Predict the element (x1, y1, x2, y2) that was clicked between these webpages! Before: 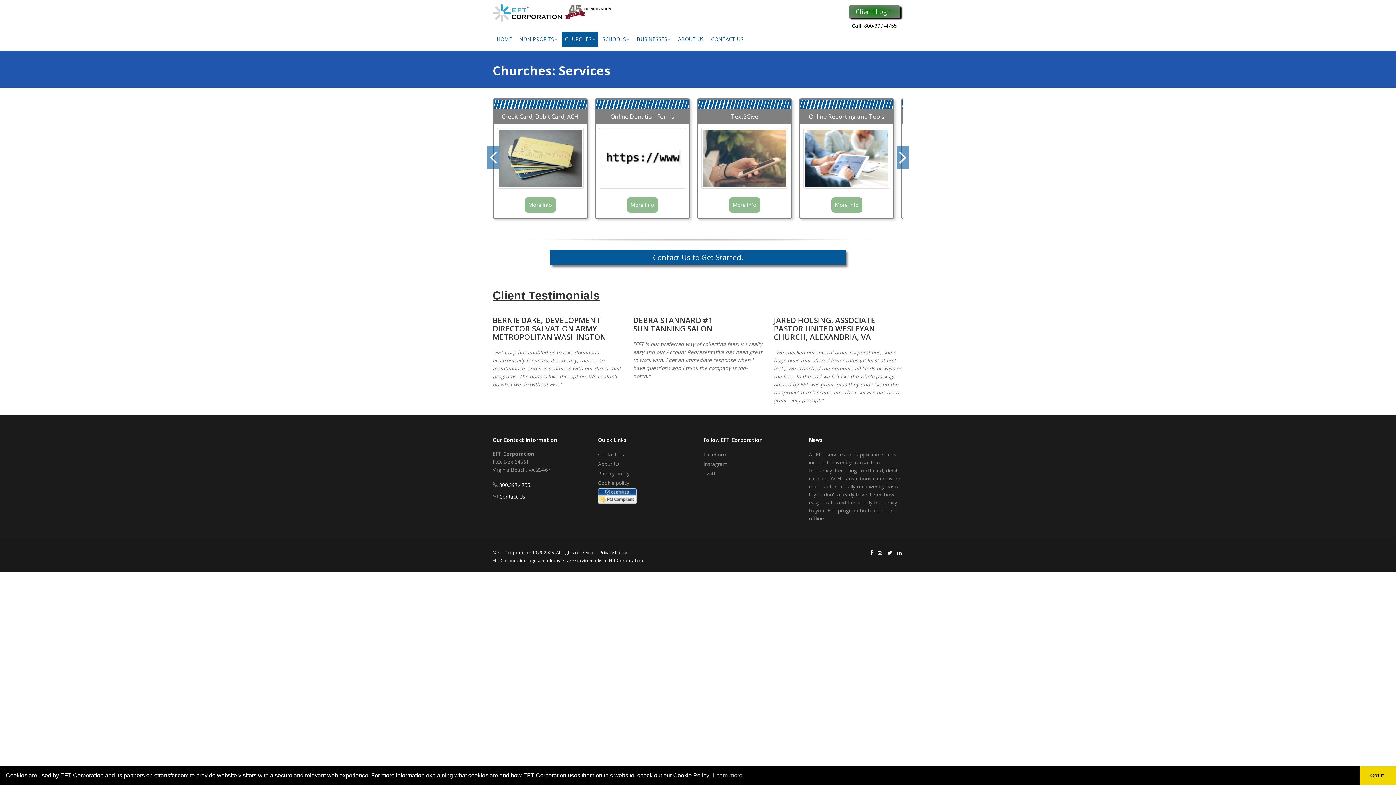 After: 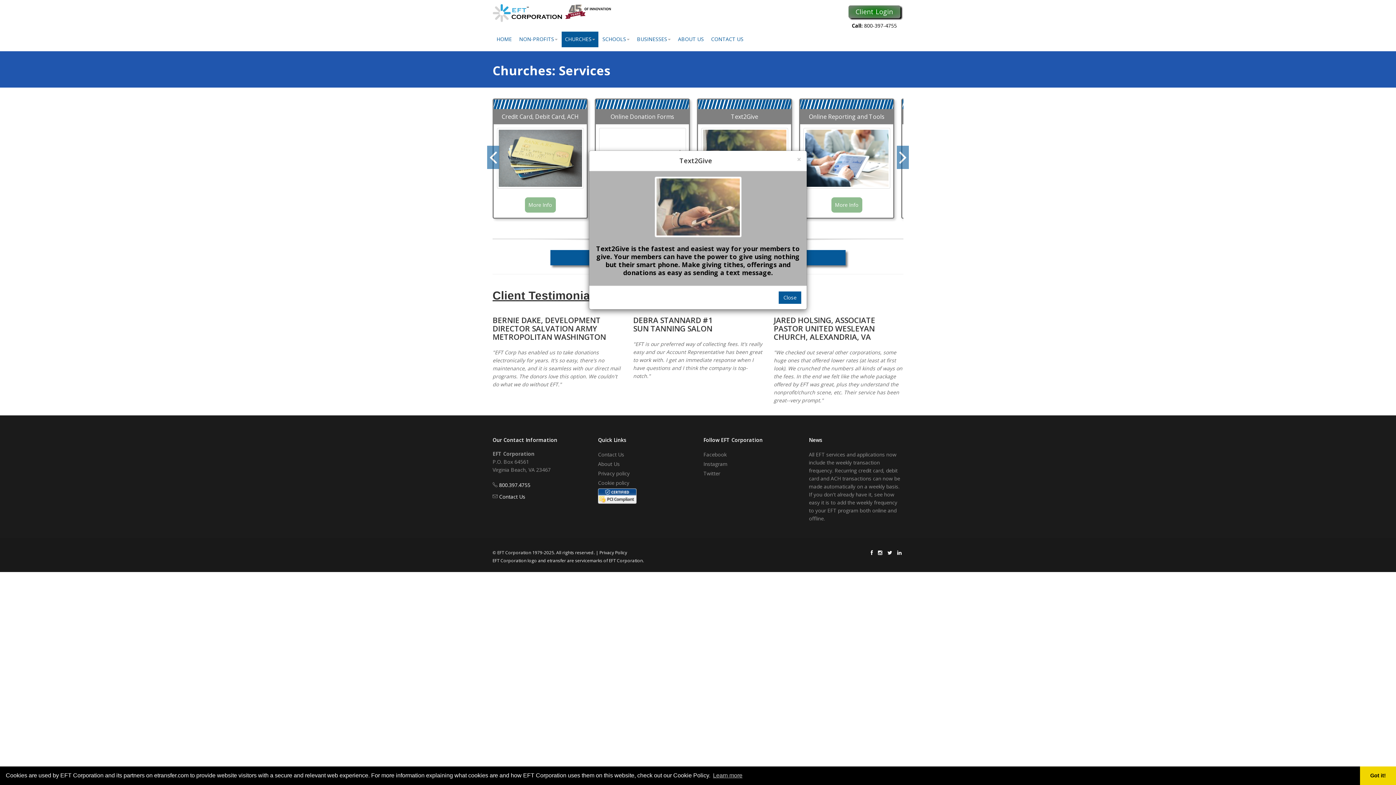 Action: label: More Info bbox: (729, 197, 760, 212)